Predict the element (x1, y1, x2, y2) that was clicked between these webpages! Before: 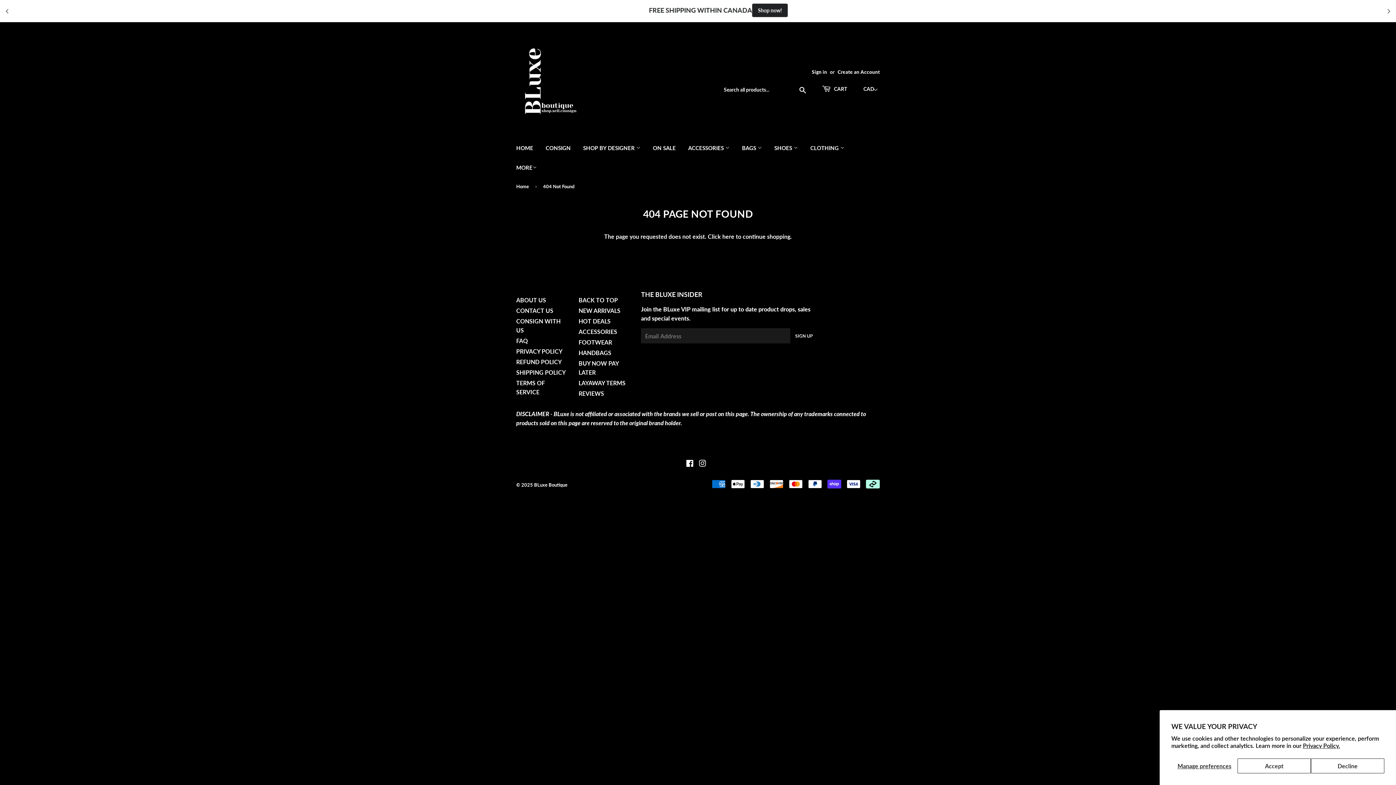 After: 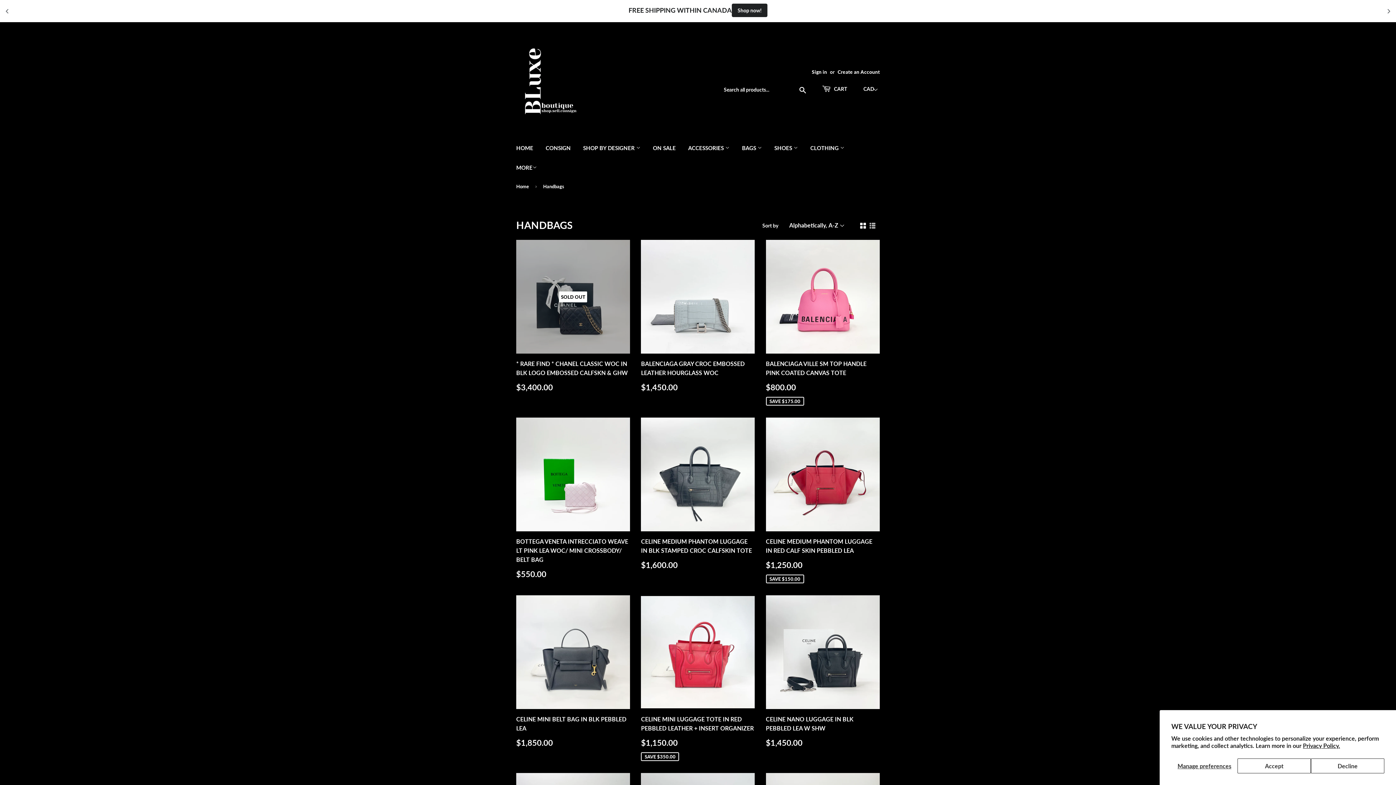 Action: bbox: (578, 349, 611, 356) label: HANDBAGS